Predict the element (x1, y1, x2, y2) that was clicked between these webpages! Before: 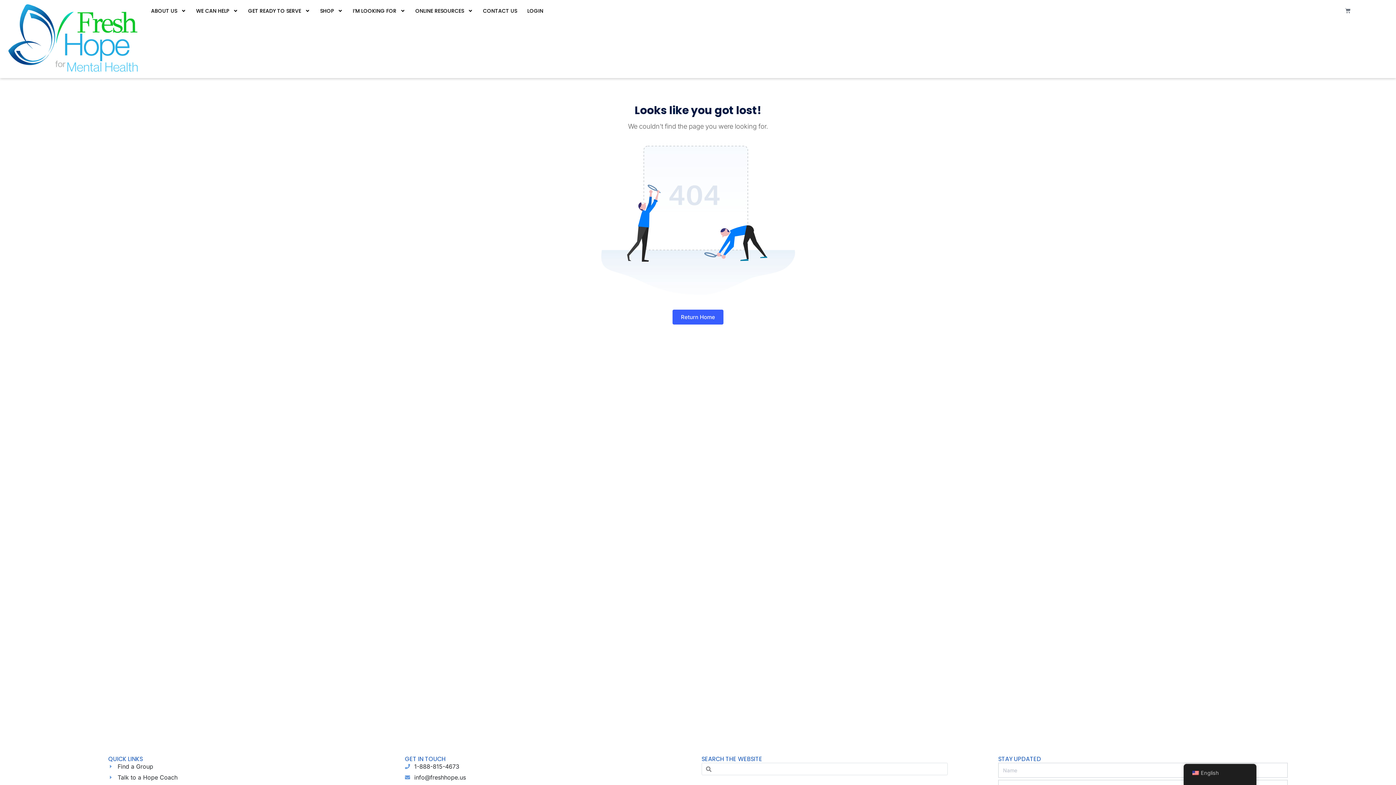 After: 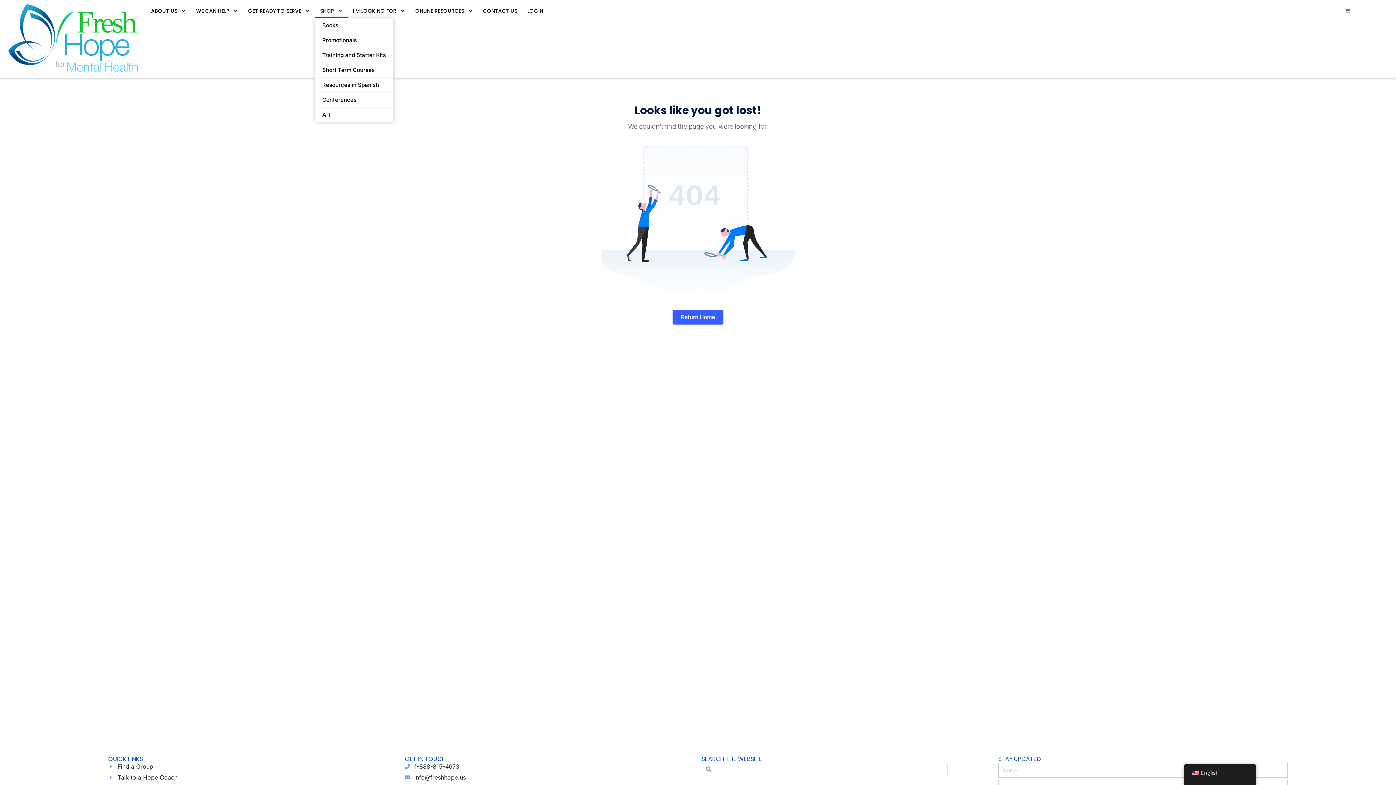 Action: label: SHOP bbox: (315, 3, 347, 18)